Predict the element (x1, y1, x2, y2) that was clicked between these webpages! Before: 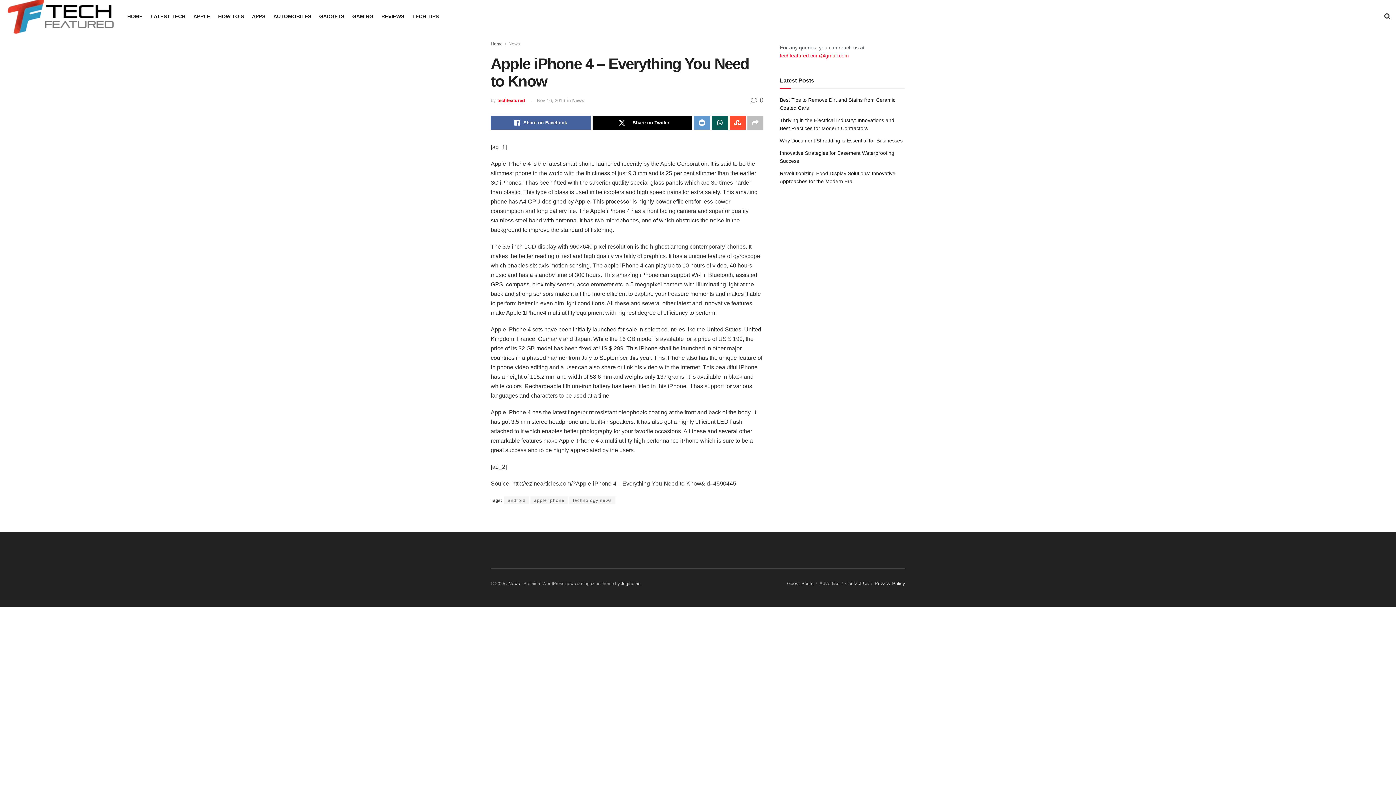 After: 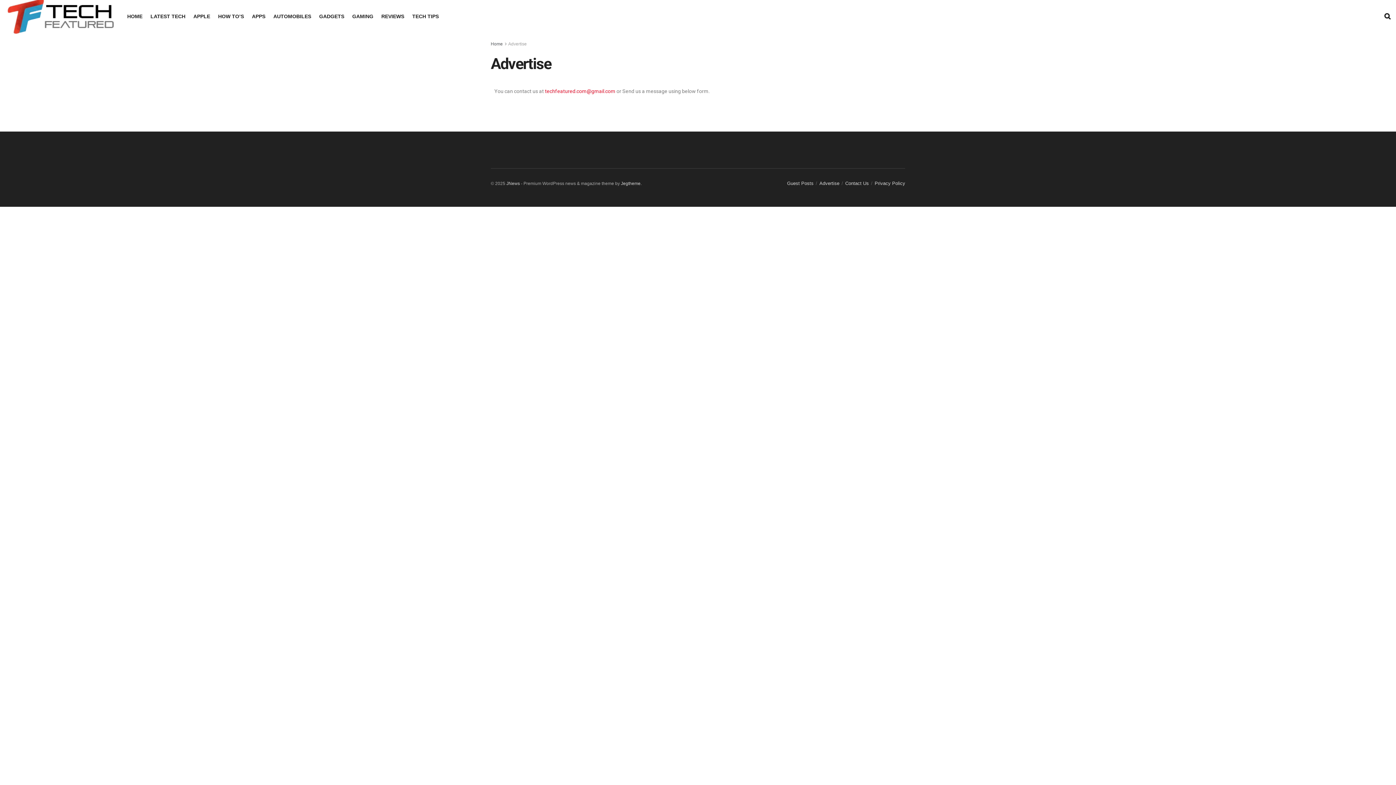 Action: bbox: (819, 581, 839, 586) label: Advertise